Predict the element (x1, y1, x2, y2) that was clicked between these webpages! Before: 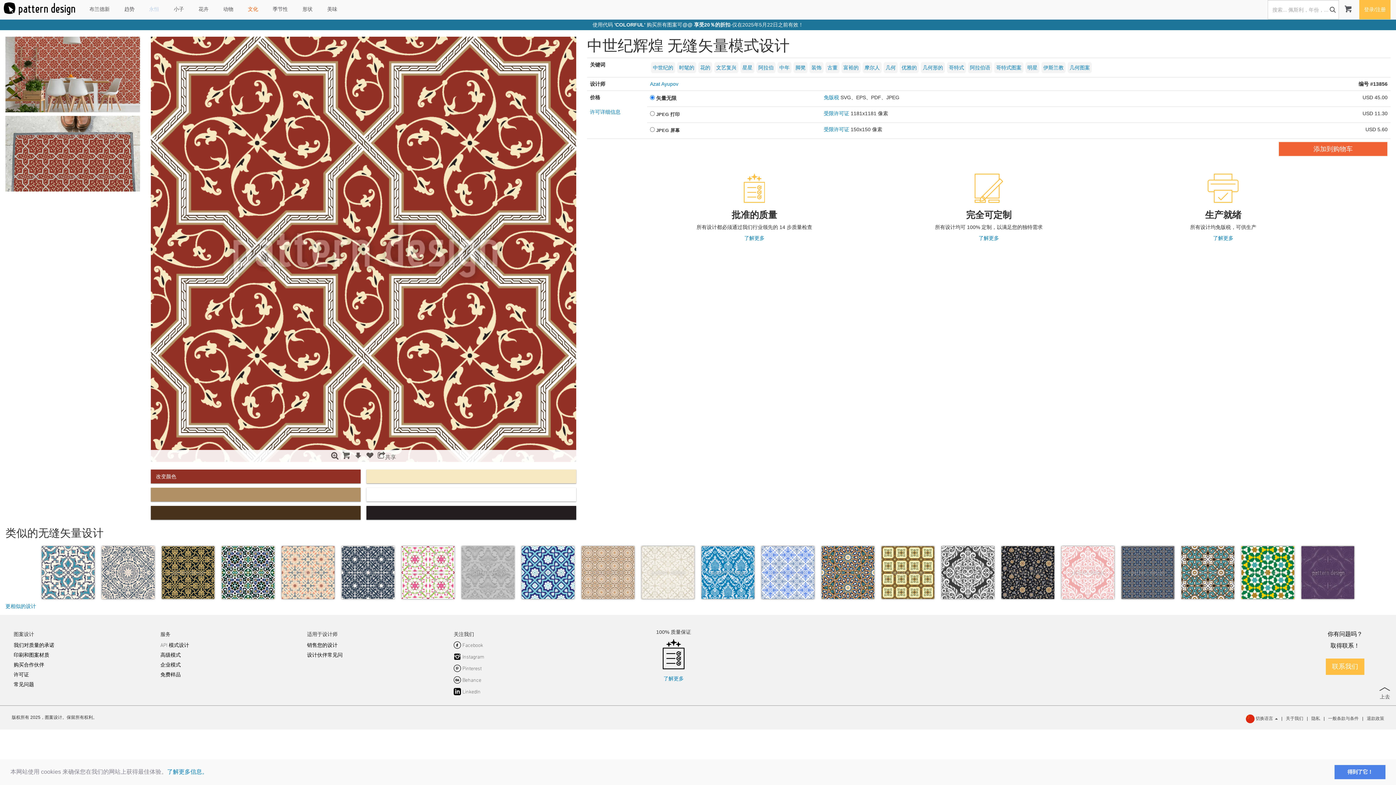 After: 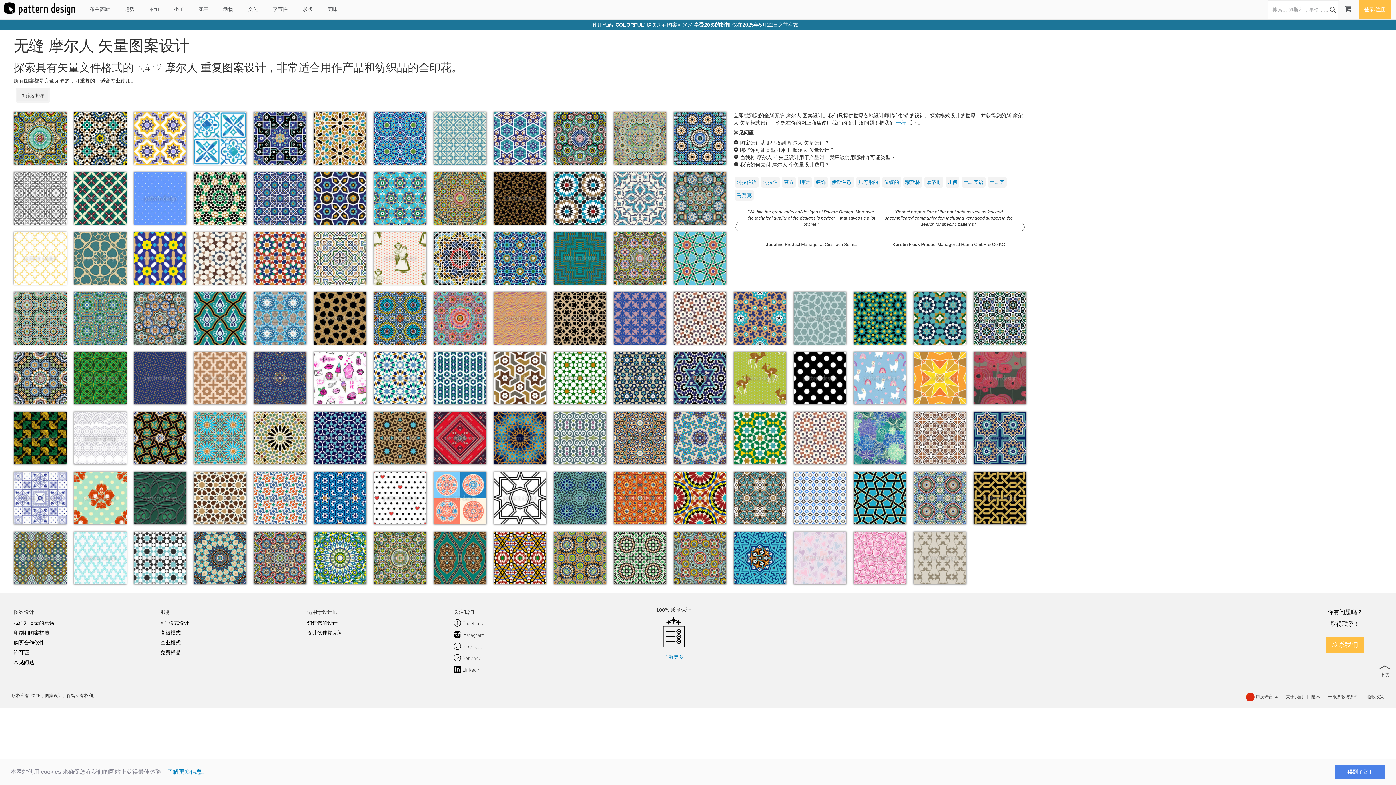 Action: bbox: (862, 62, 881, 73) label: 摩尔人